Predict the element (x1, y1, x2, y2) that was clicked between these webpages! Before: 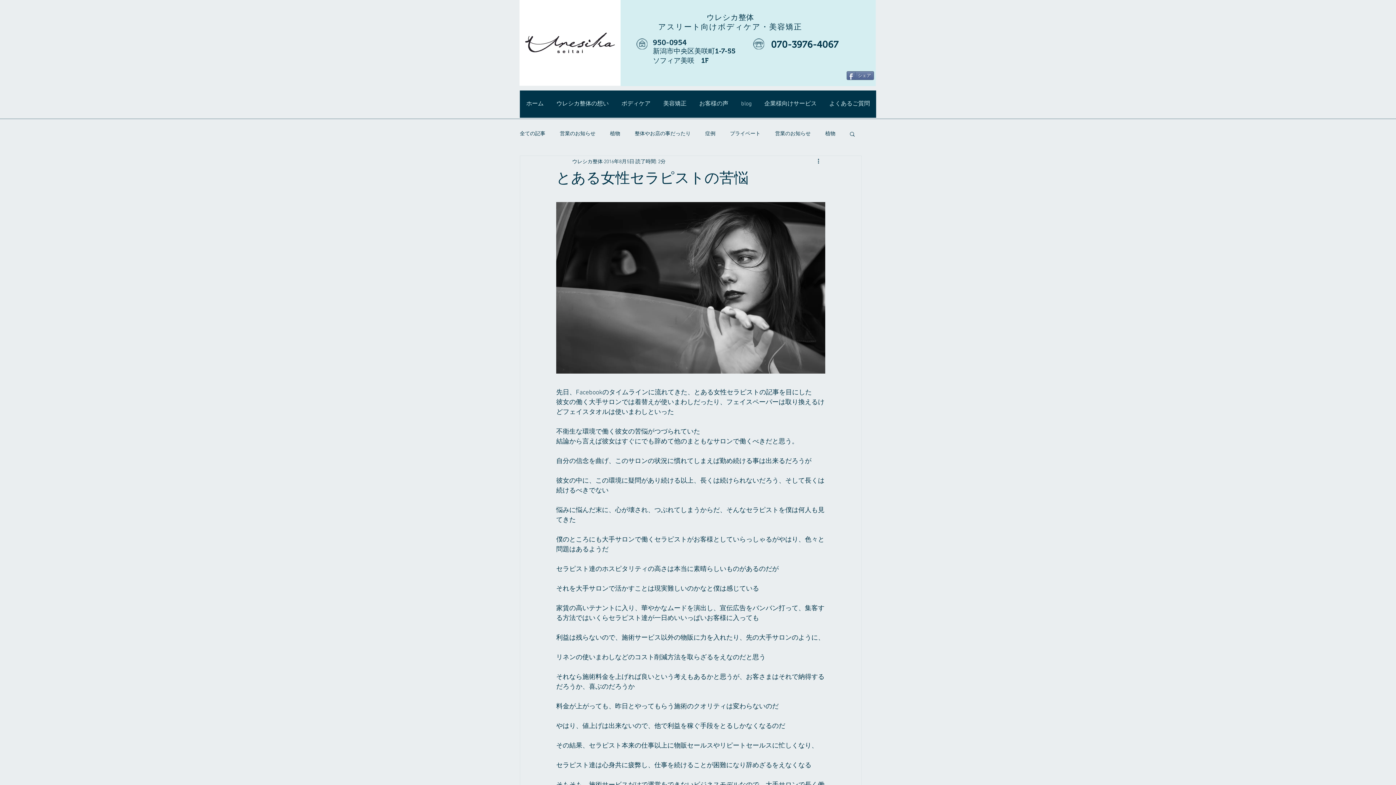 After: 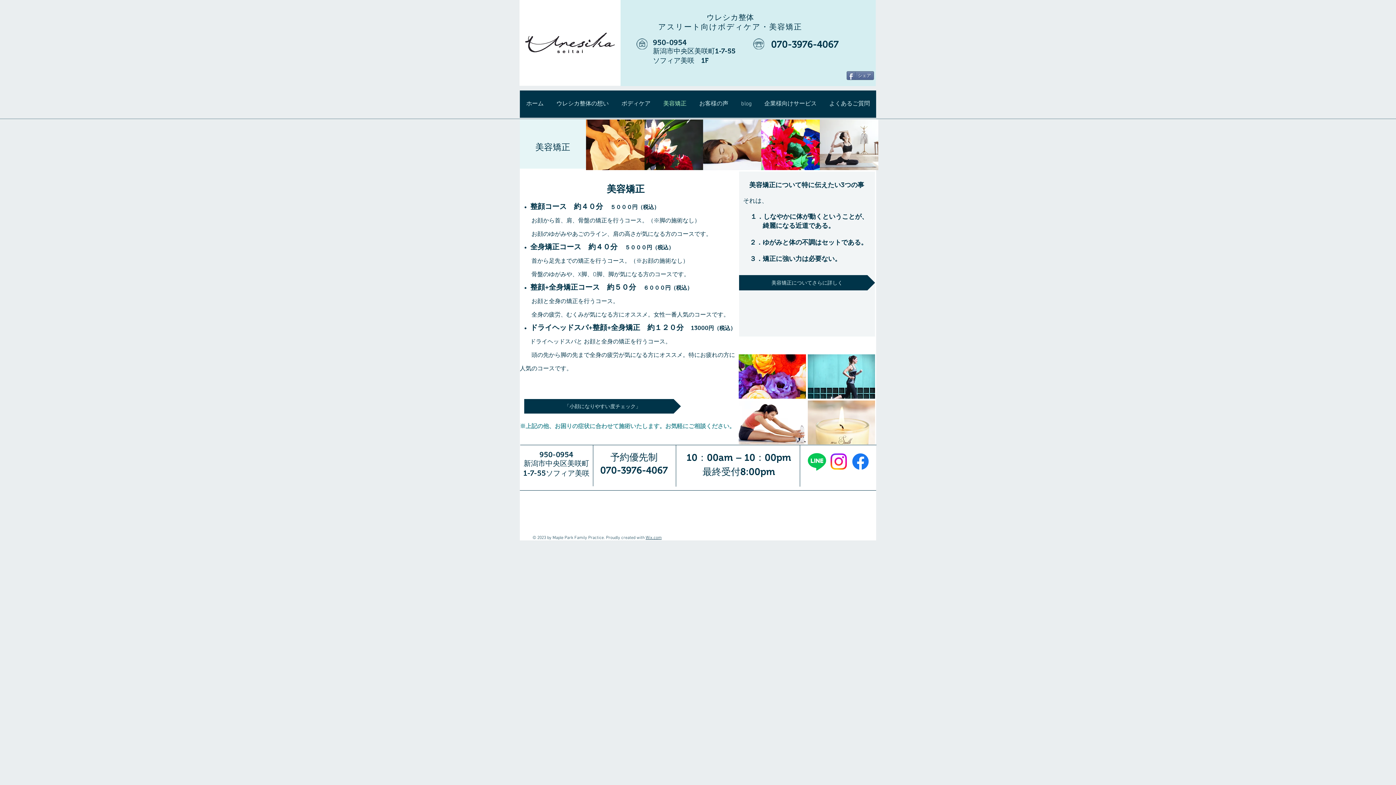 Action: bbox: (657, 90, 693, 117) label: 美容矯正